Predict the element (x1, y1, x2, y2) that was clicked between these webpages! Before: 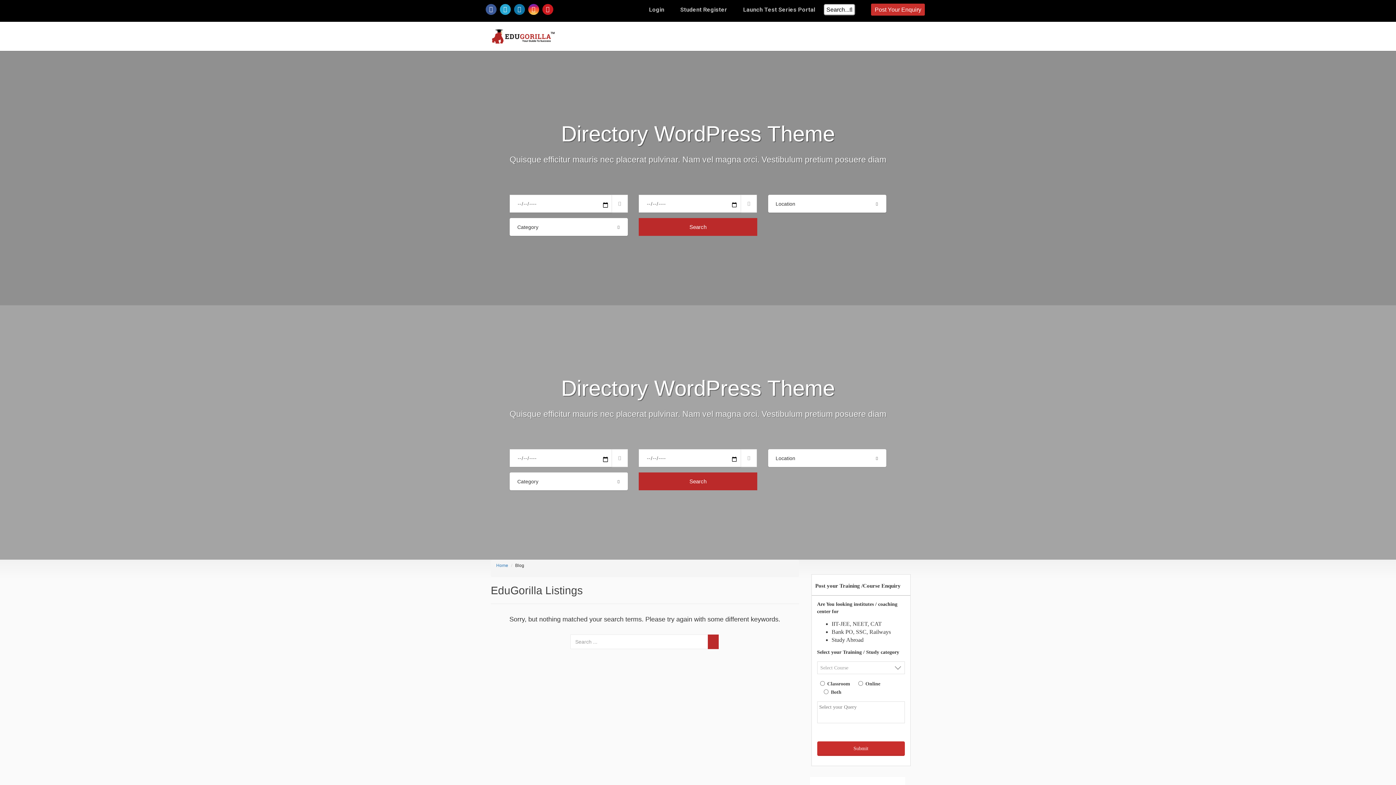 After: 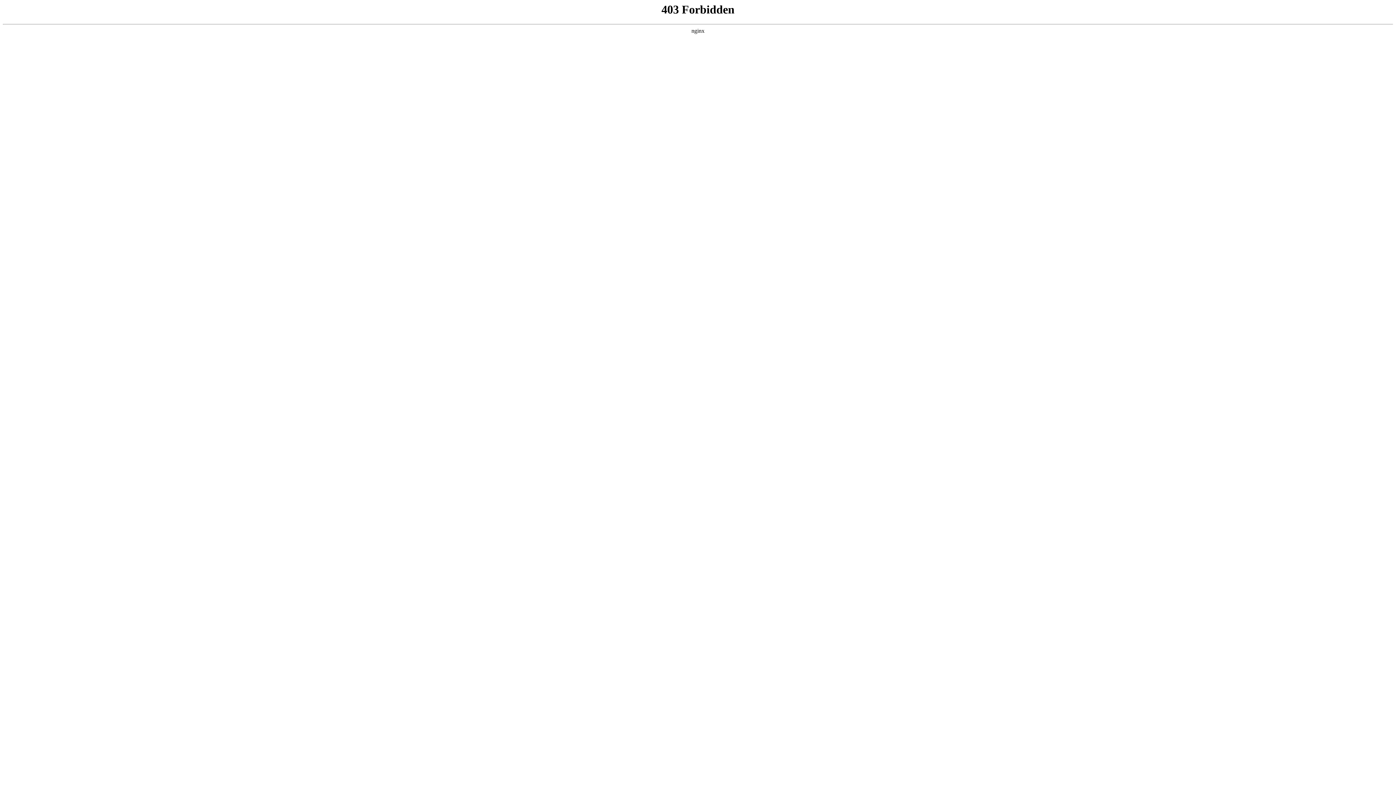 Action: bbox: (639, 472, 757, 490) label: Search